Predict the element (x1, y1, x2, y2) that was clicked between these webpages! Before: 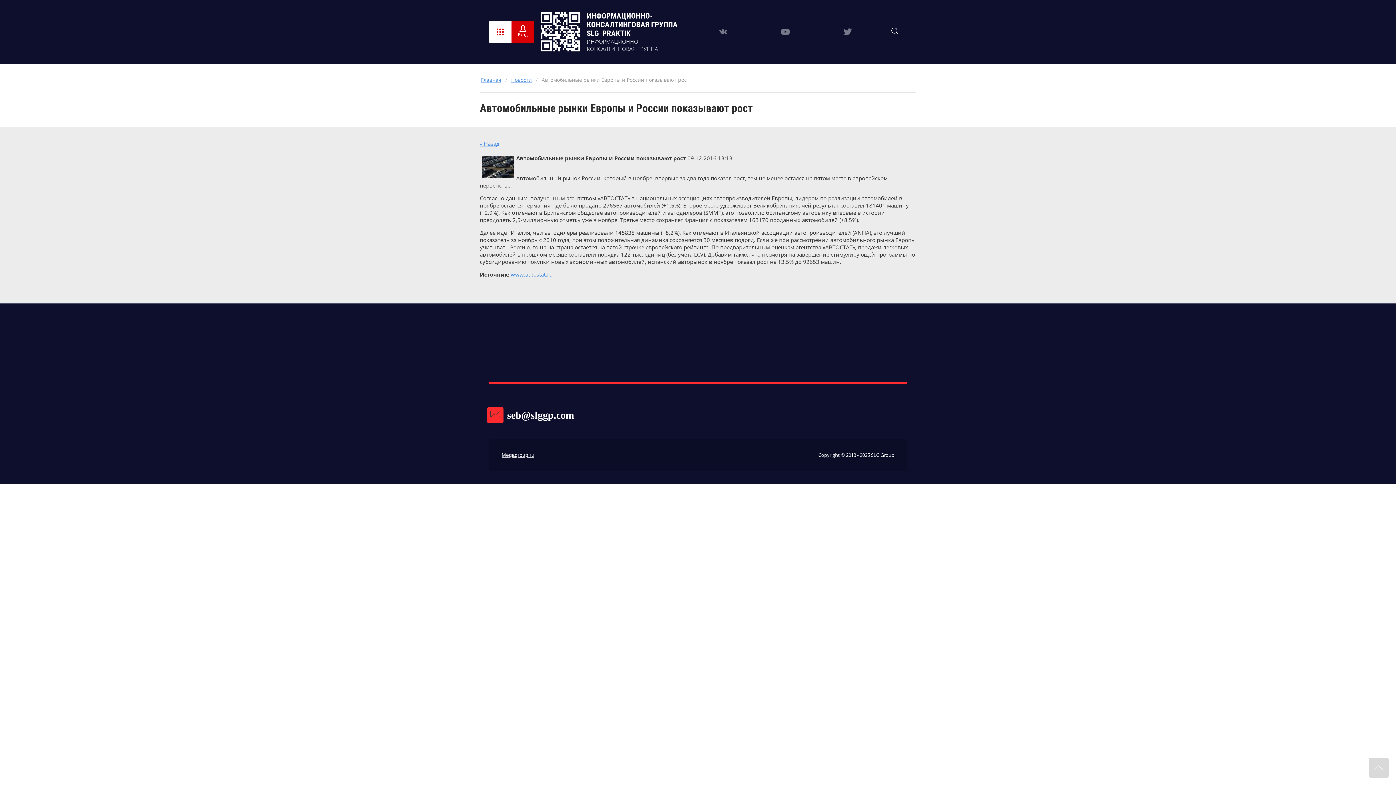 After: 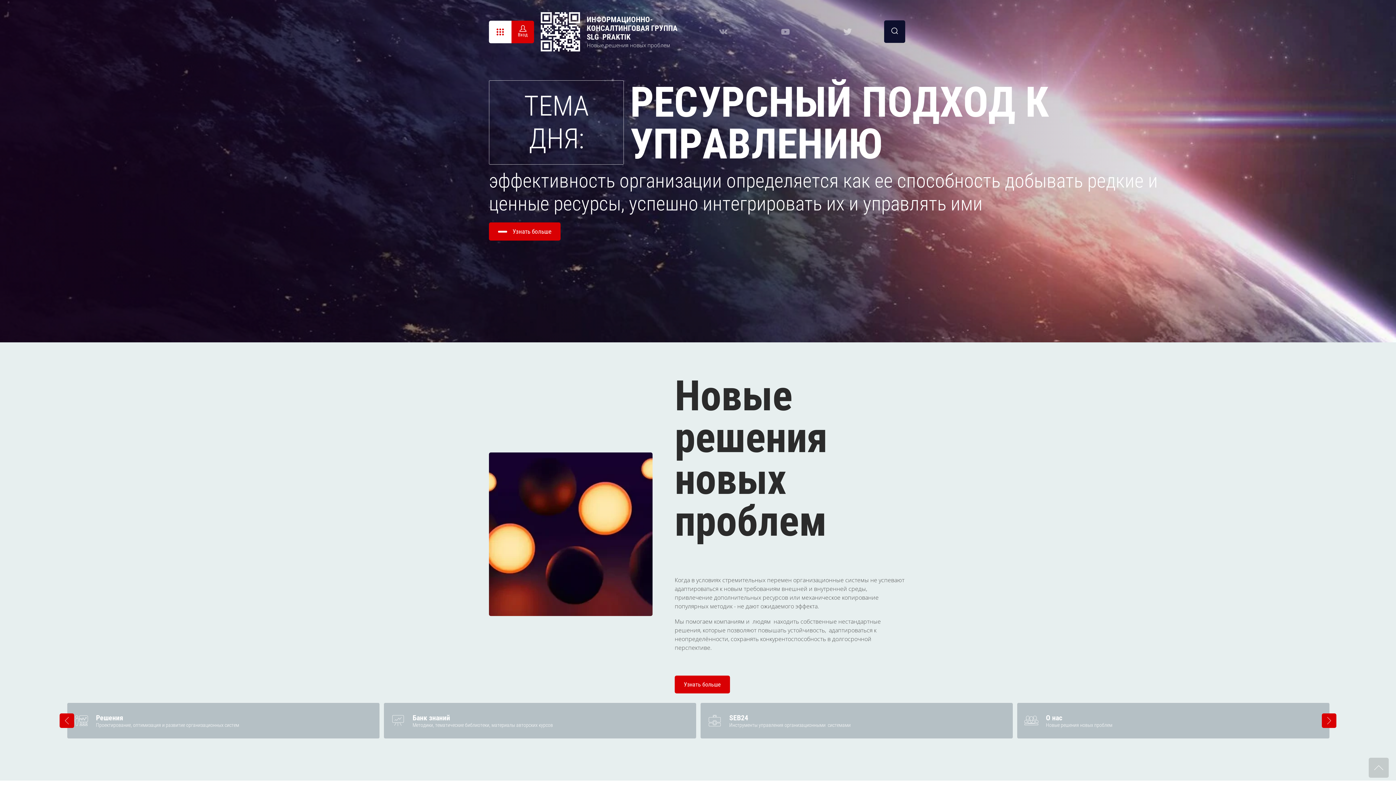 Action: bbox: (839, 23, 856, 40)